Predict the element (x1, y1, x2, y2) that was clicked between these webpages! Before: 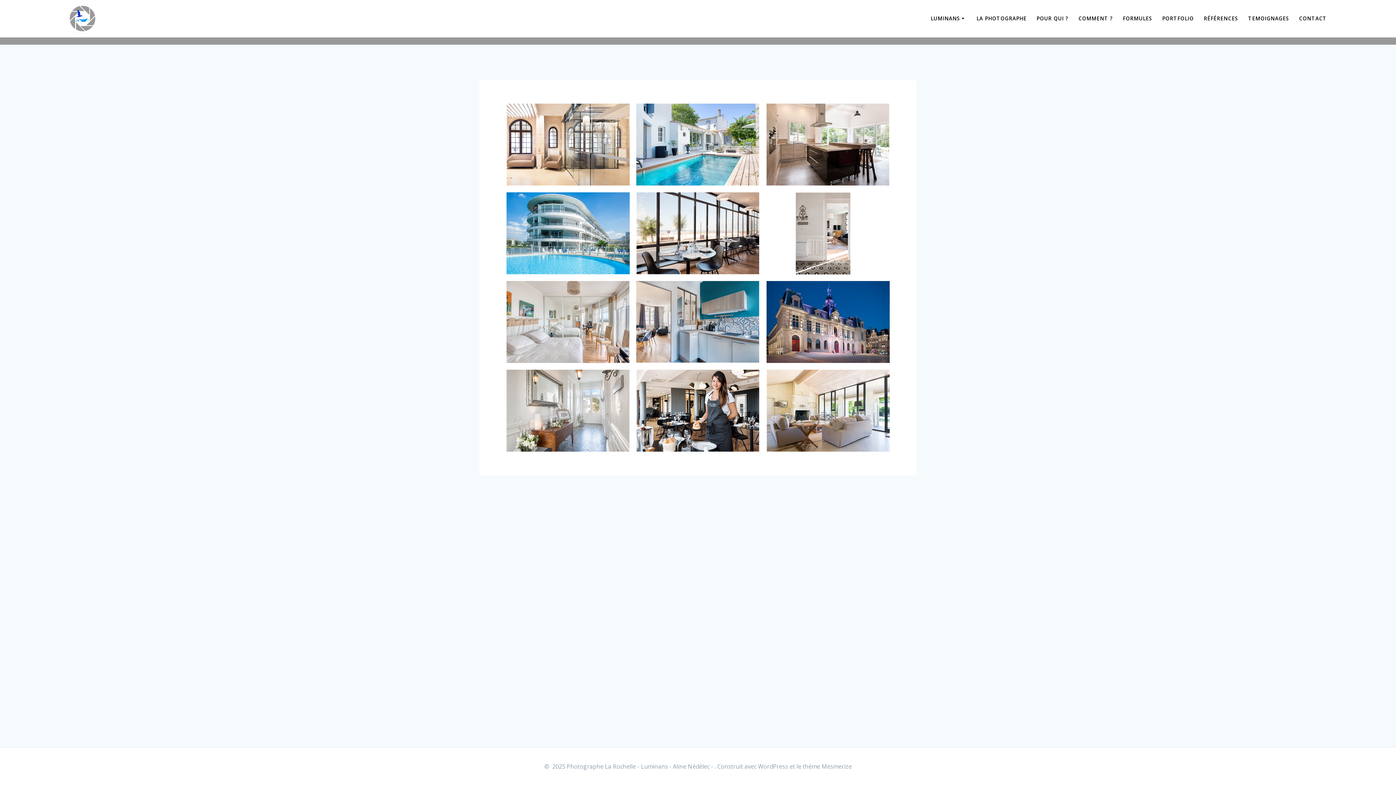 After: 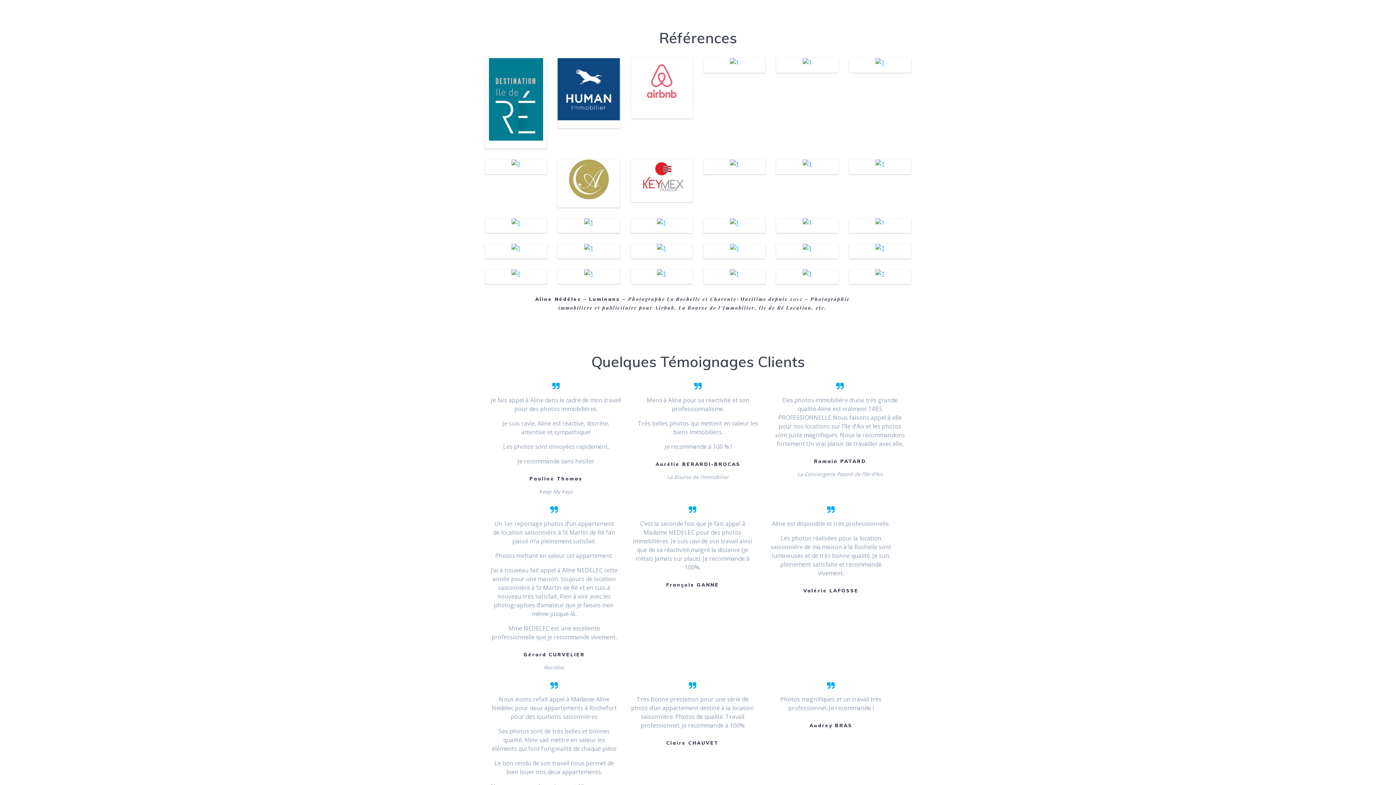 Action: bbox: (1204, 14, 1238, 22) label: RÉFÉRENCES